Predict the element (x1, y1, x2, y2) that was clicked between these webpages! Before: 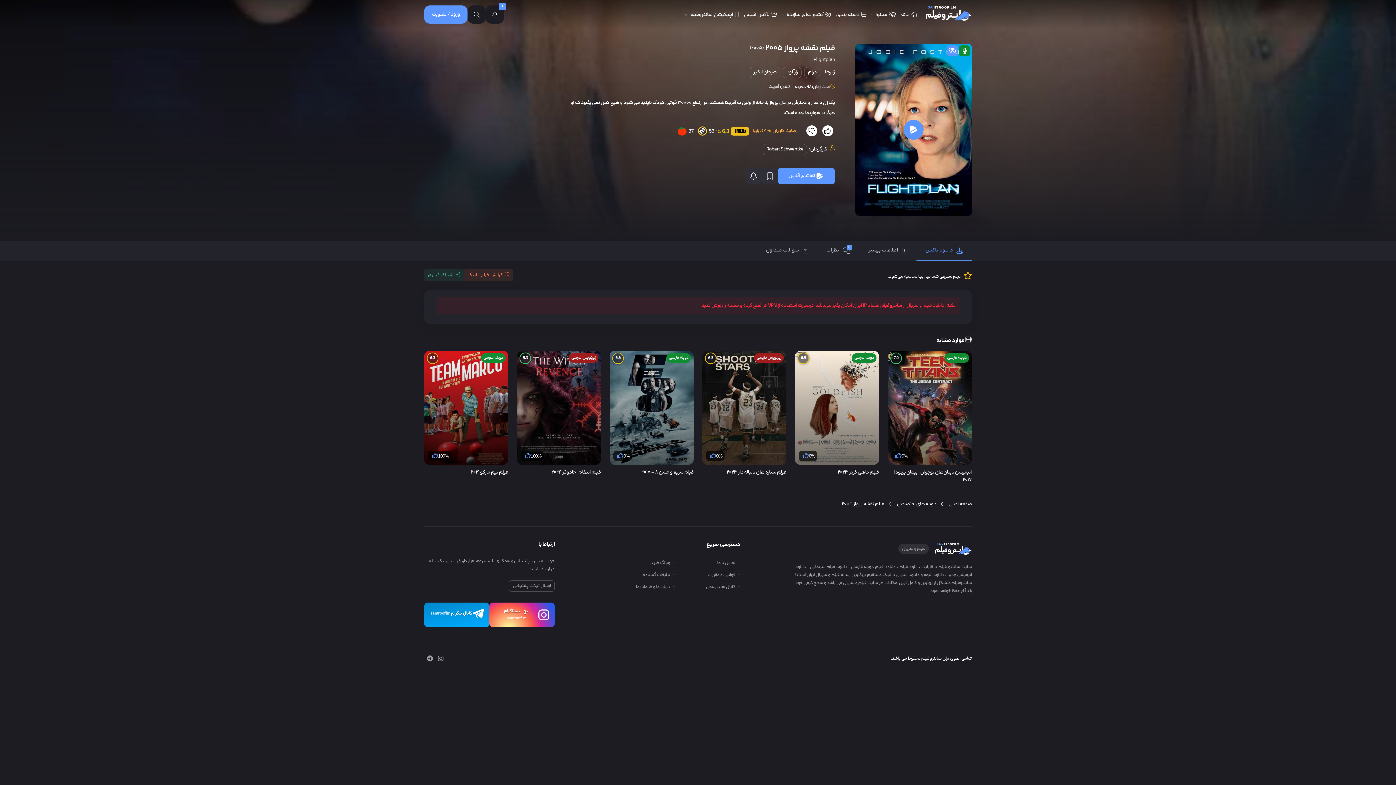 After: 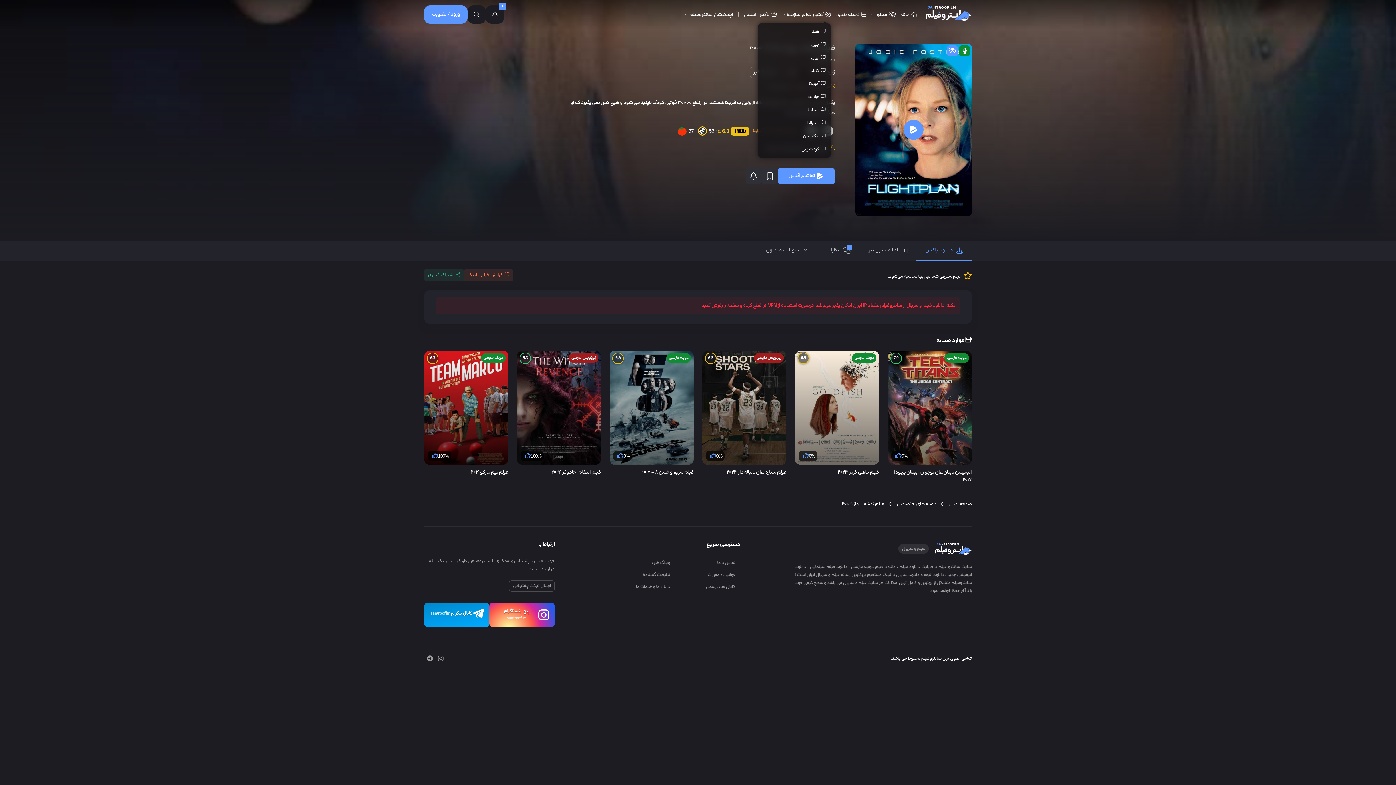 Action: label: کشور های سازنده bbox: (786, 6, 830, 22)